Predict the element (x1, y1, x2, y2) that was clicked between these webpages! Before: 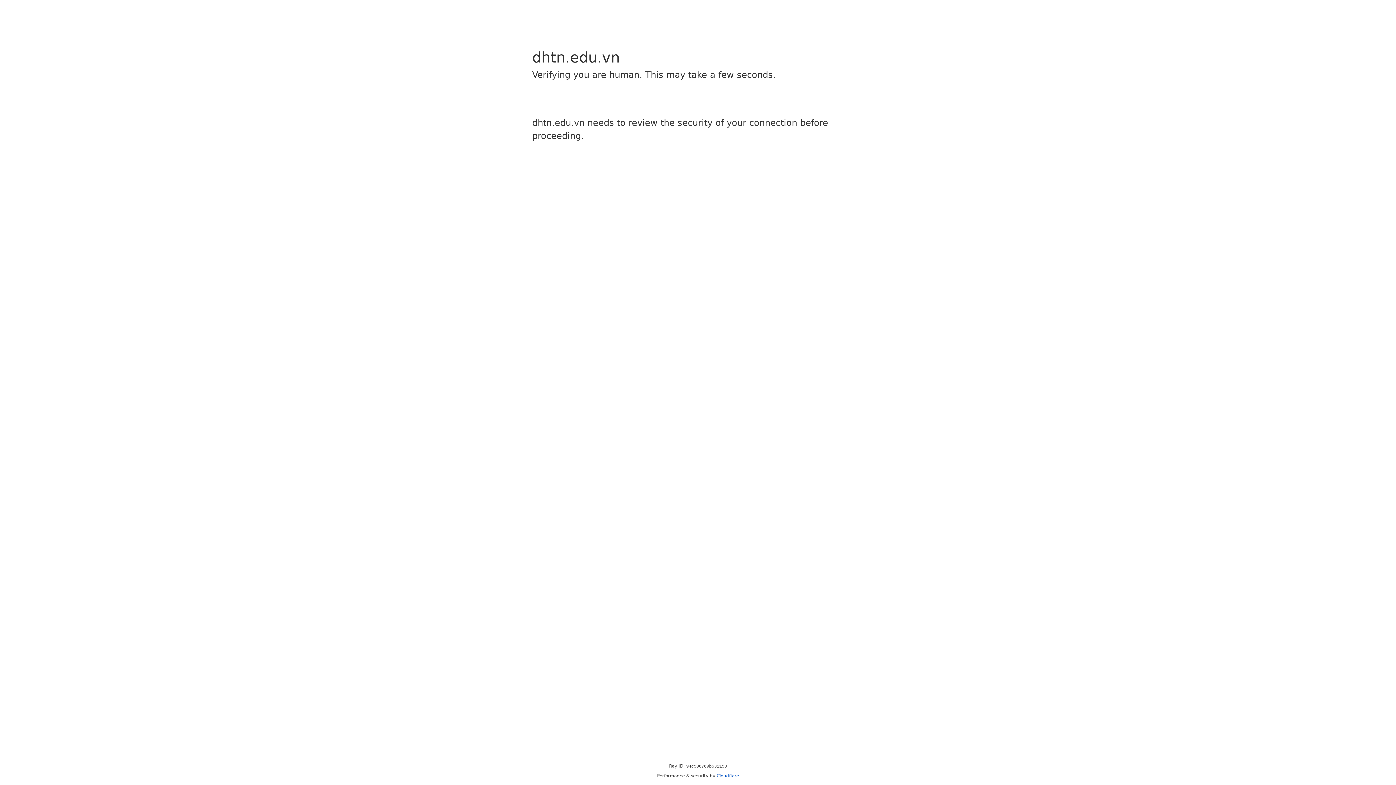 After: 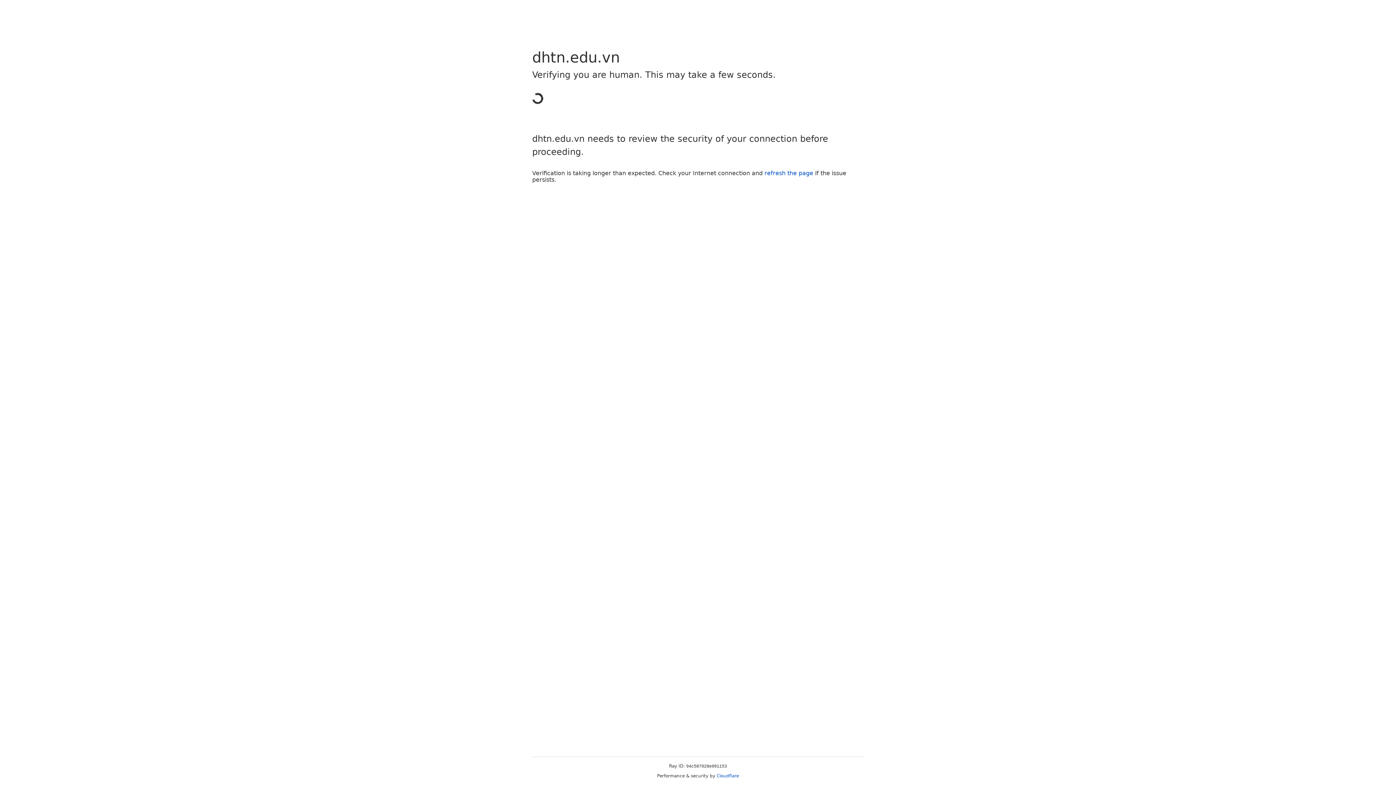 Action: bbox: (716, 773, 739, 778) label: Cloudflare